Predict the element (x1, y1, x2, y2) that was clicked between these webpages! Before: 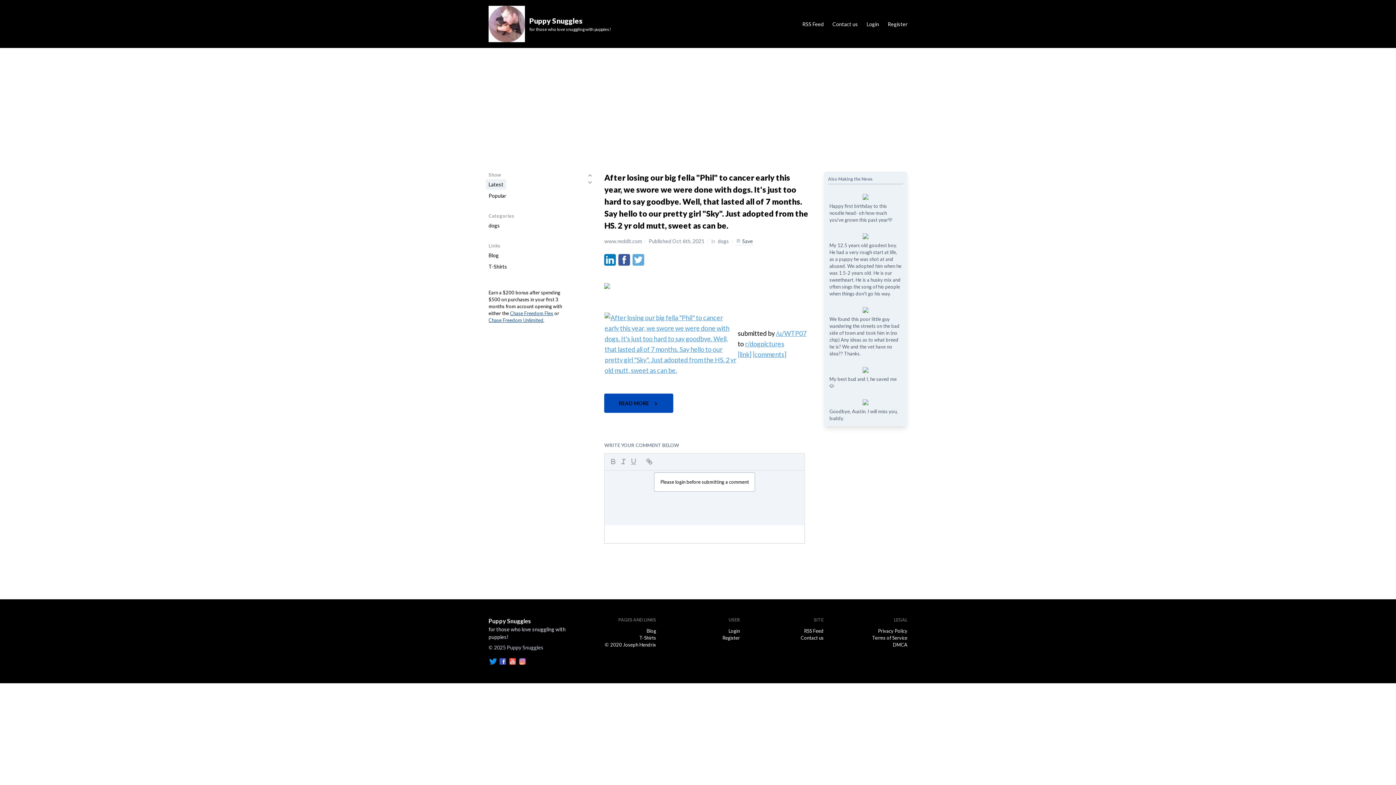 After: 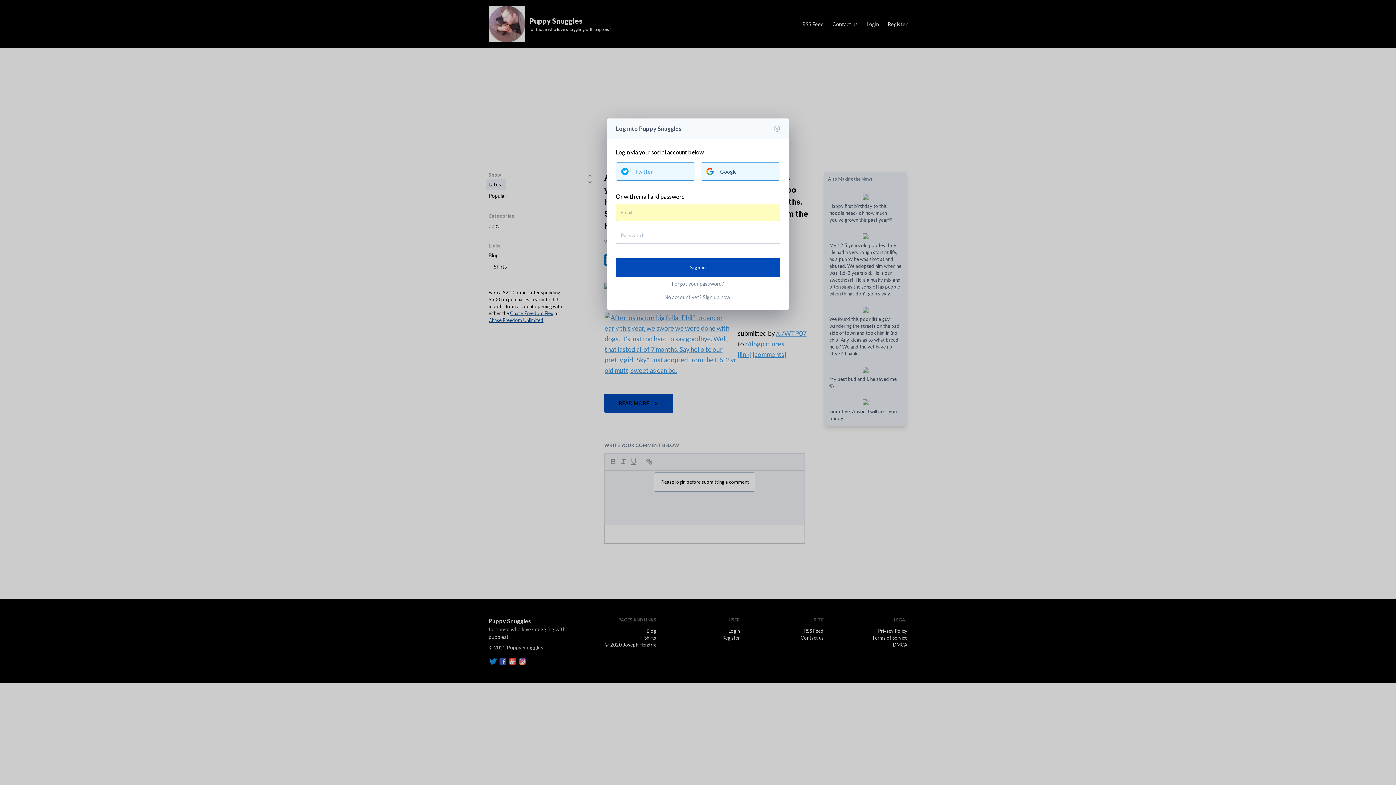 Action: bbox: (587, 171, 593, 178)